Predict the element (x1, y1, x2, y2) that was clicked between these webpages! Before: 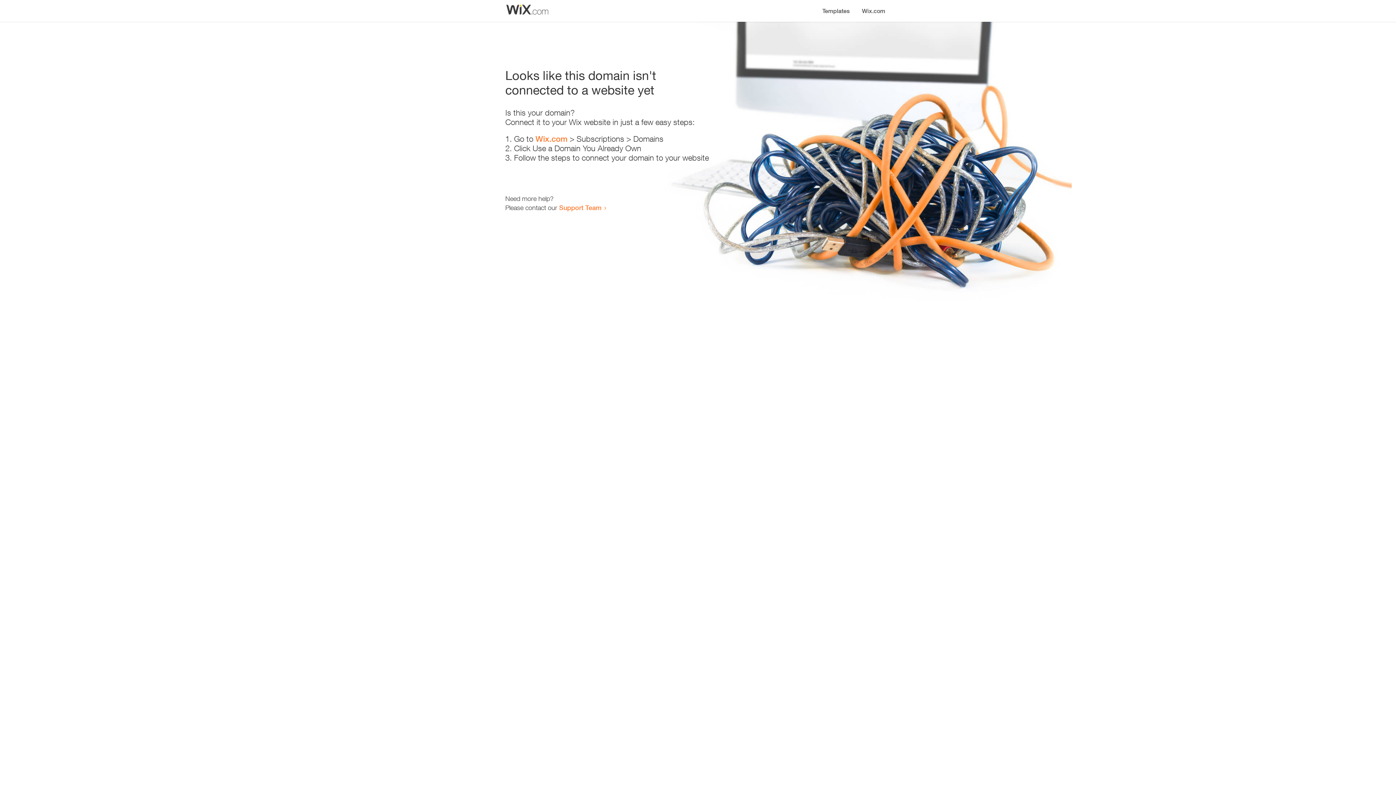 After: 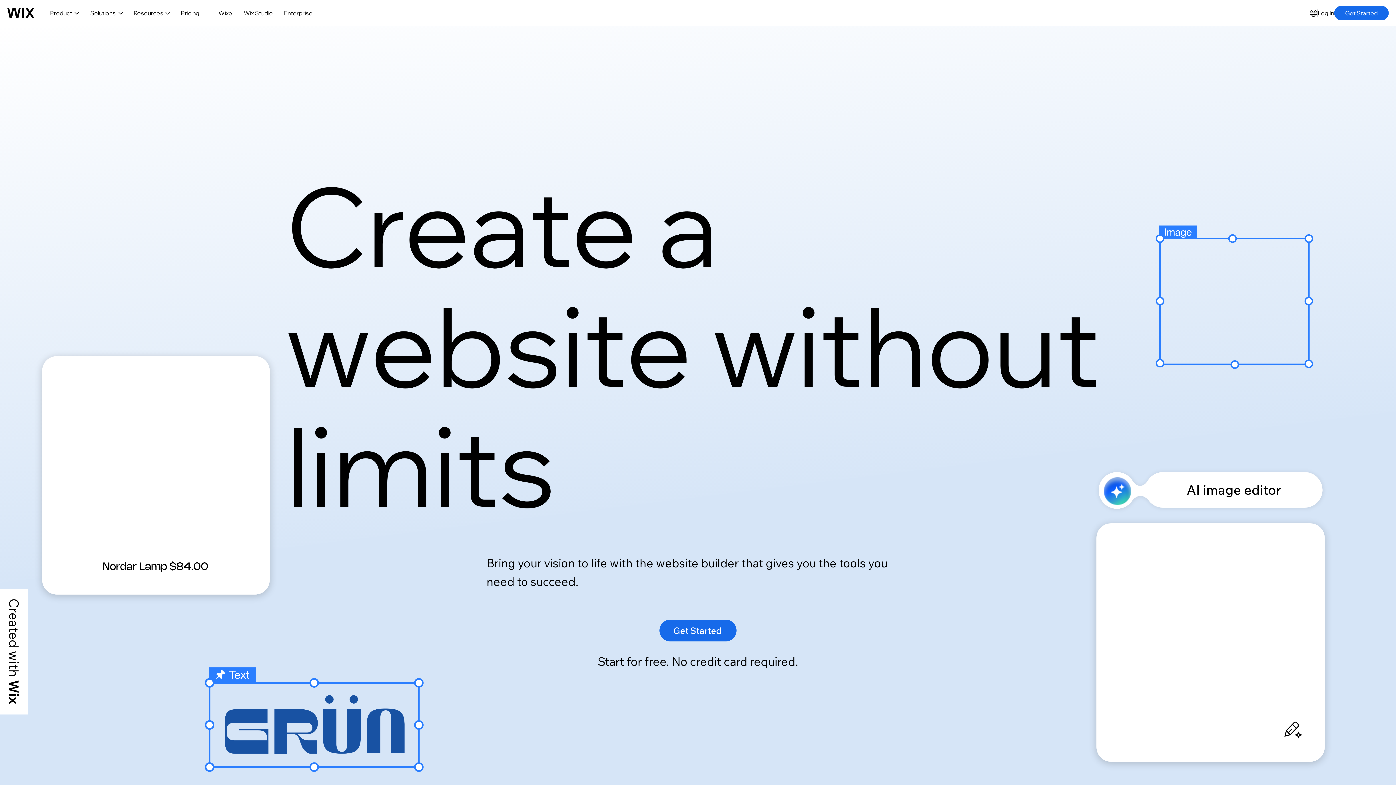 Action: label: Wix.com bbox: (856, 0, 890, 14)